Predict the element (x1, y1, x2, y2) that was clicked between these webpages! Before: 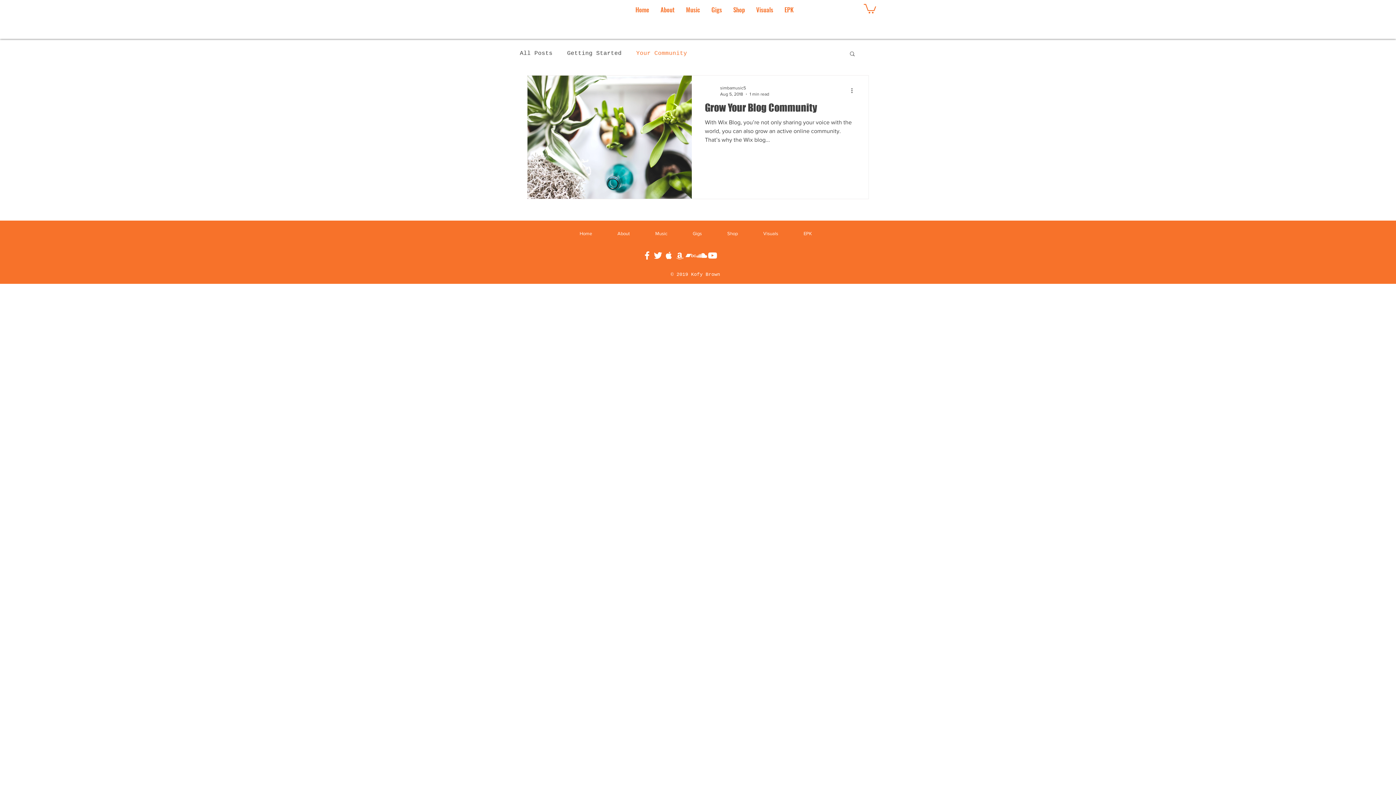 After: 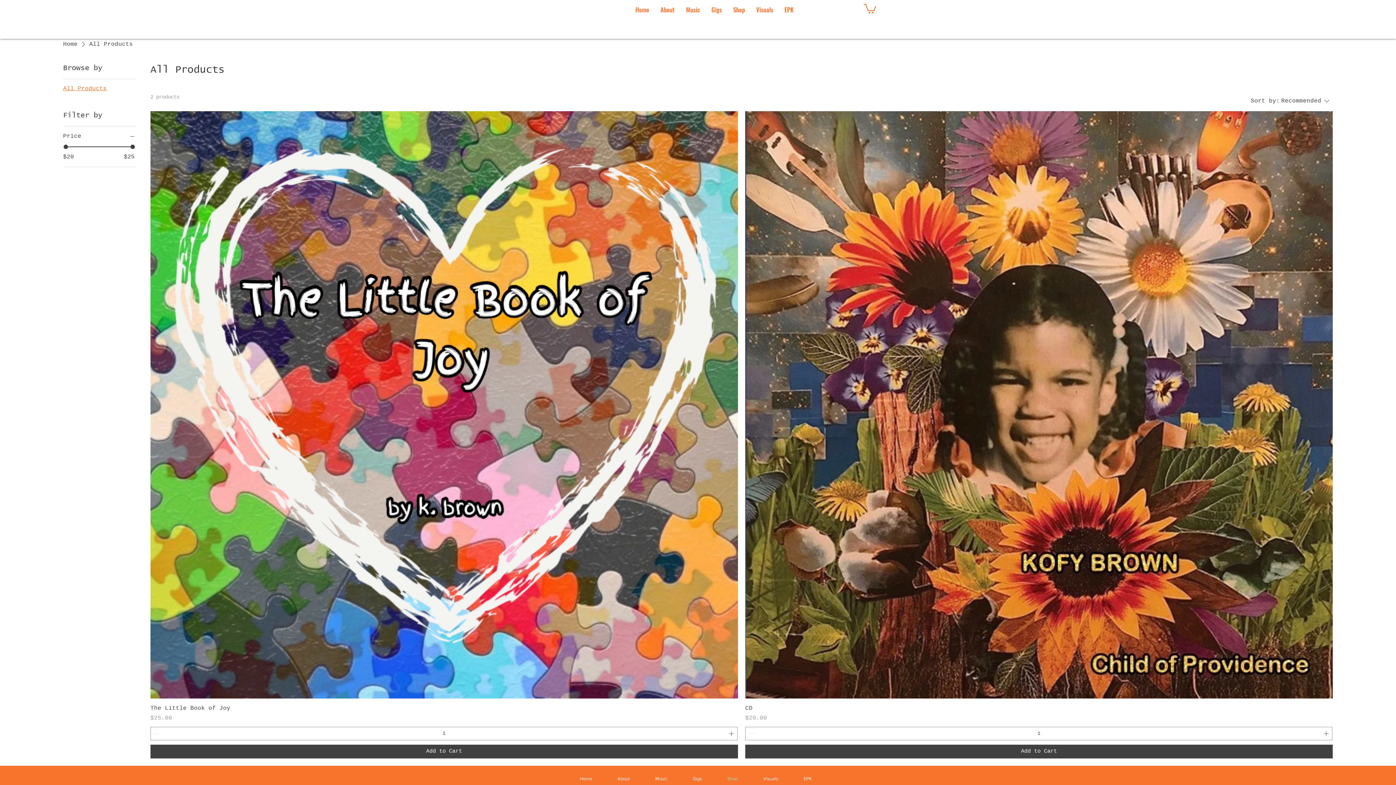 Action: label: Shop bbox: (714, 224, 750, 242)